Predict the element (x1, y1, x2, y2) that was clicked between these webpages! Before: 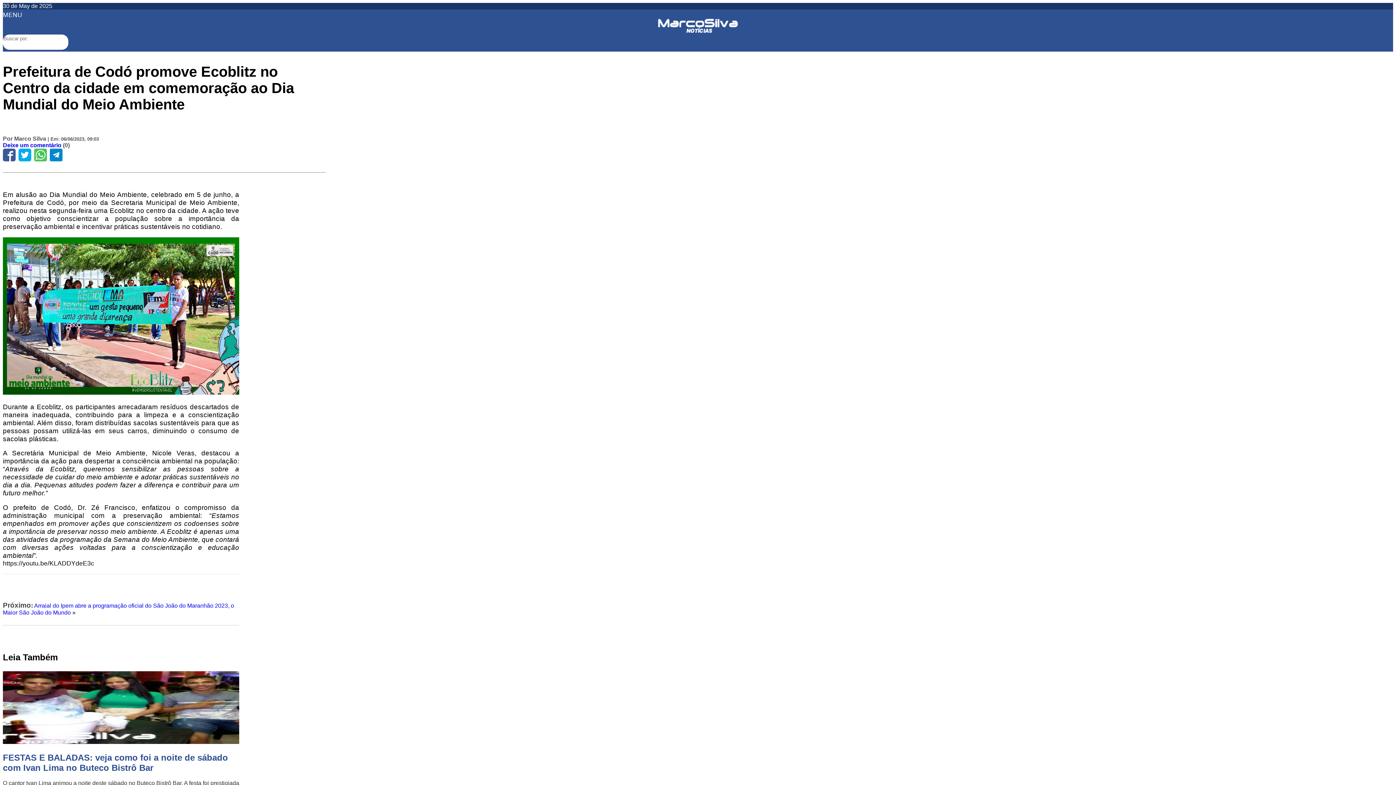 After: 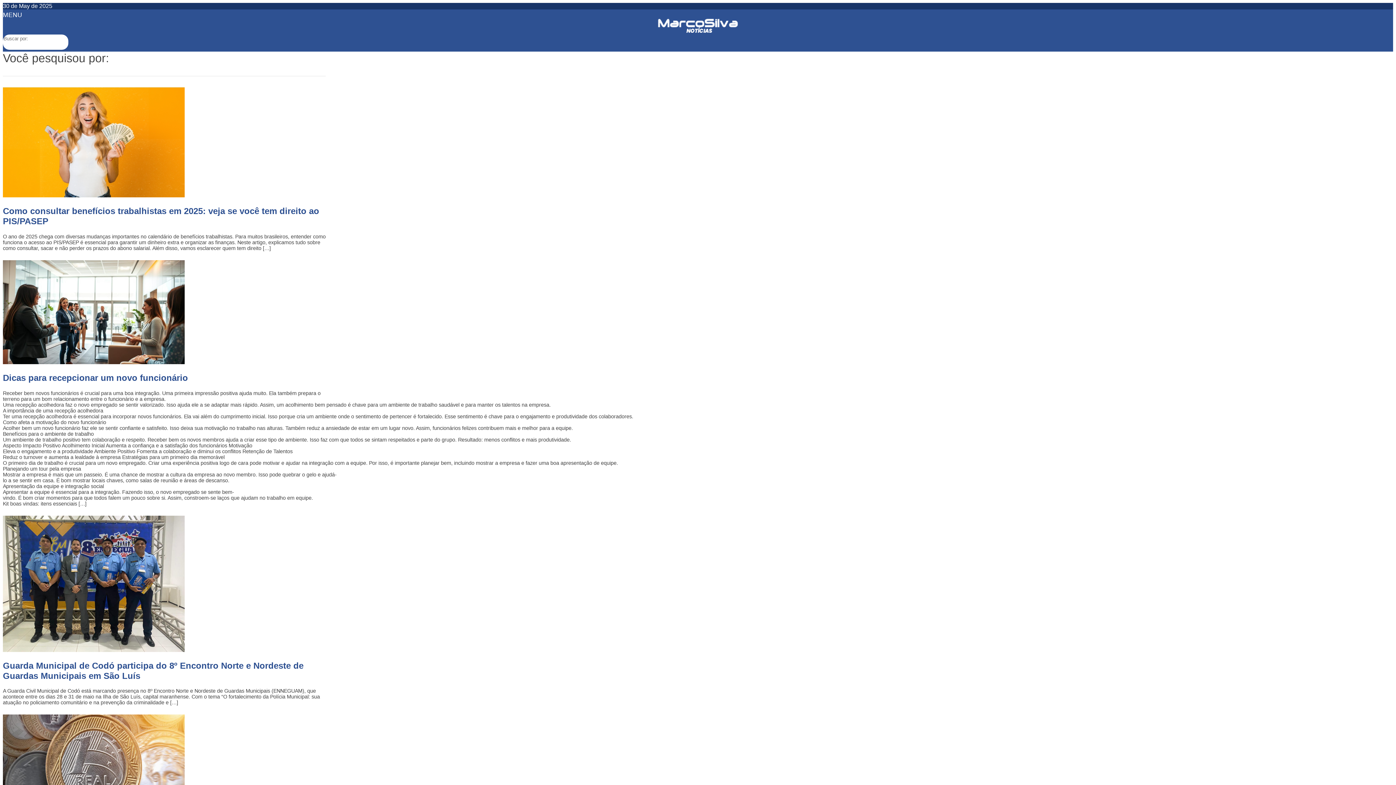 Action: bbox: (2, 47, 7, 48)